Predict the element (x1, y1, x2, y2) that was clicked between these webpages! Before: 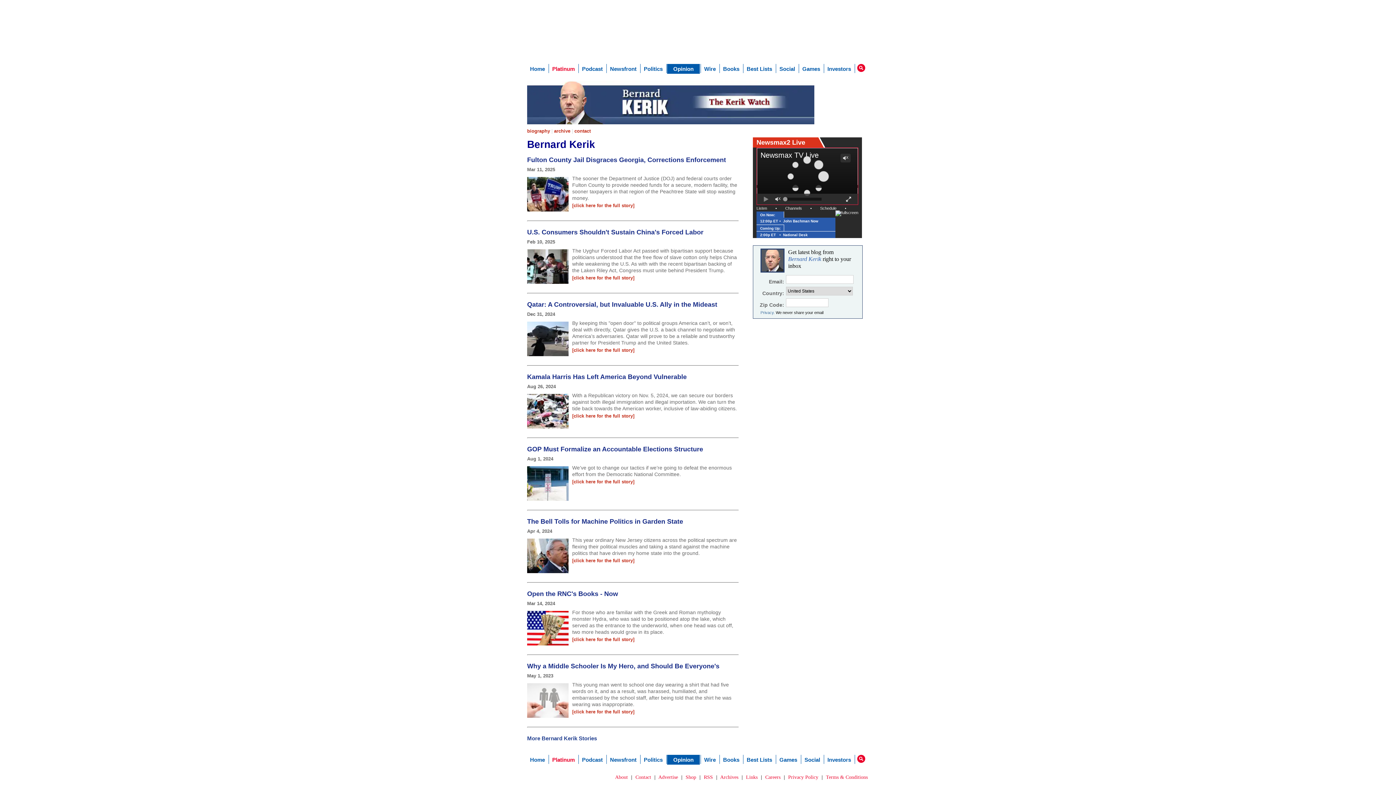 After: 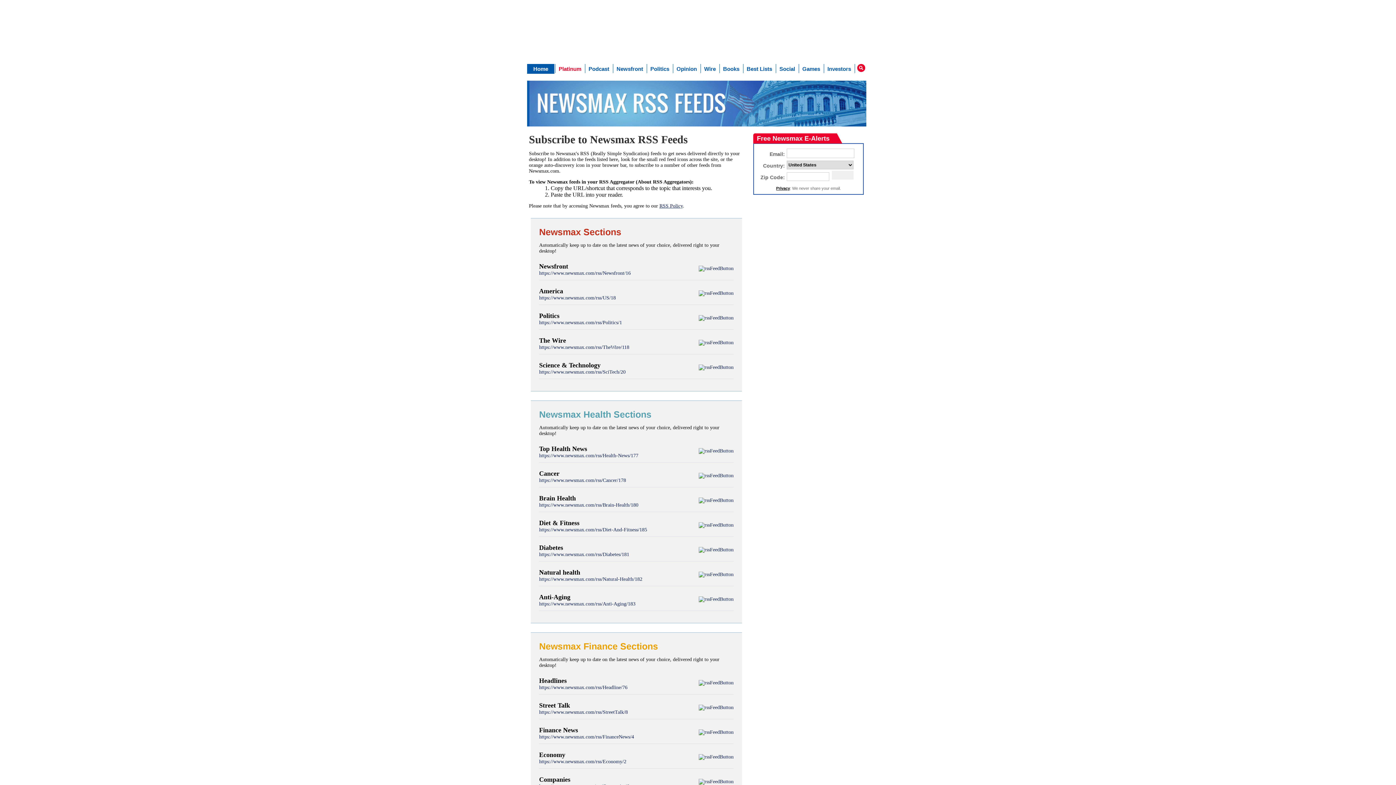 Action: bbox: (704, 774, 713, 780) label: RSS